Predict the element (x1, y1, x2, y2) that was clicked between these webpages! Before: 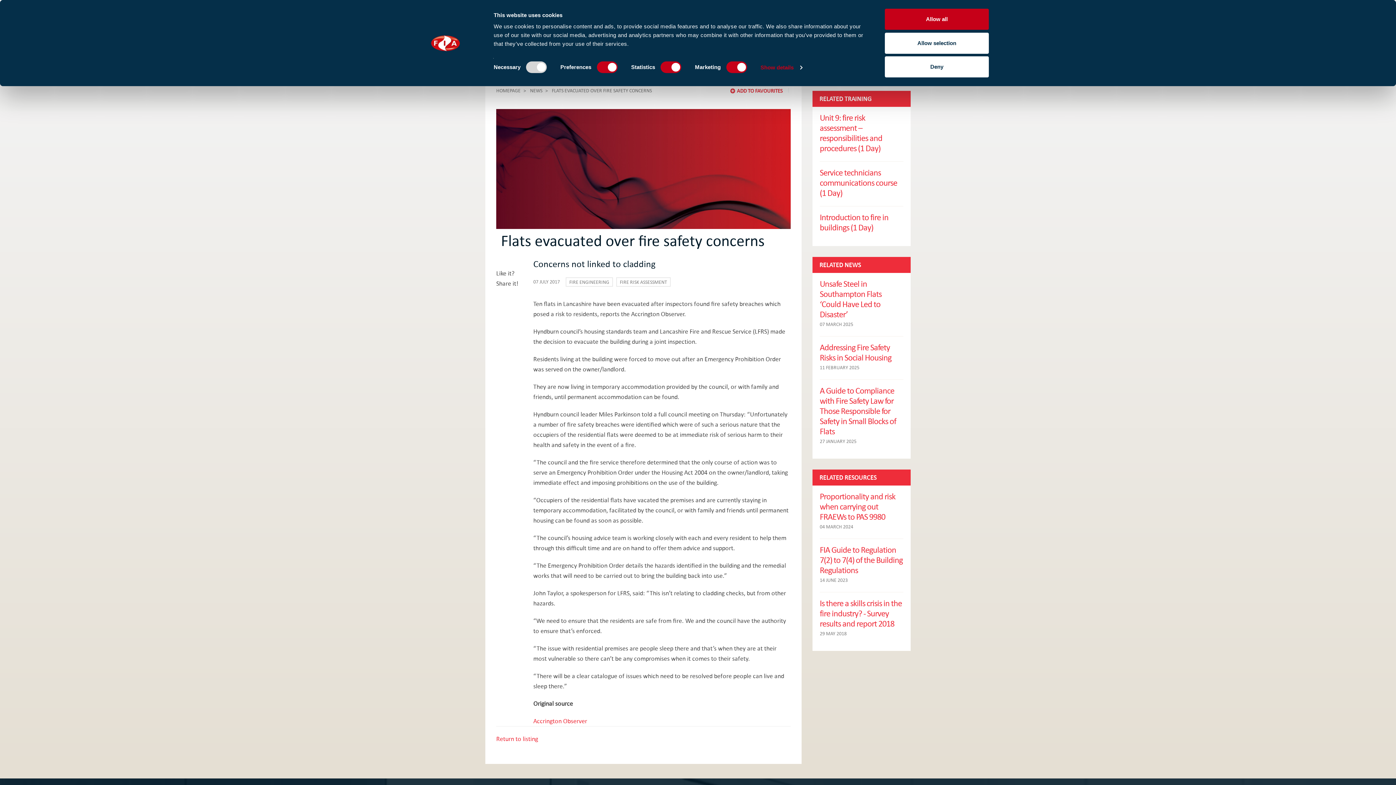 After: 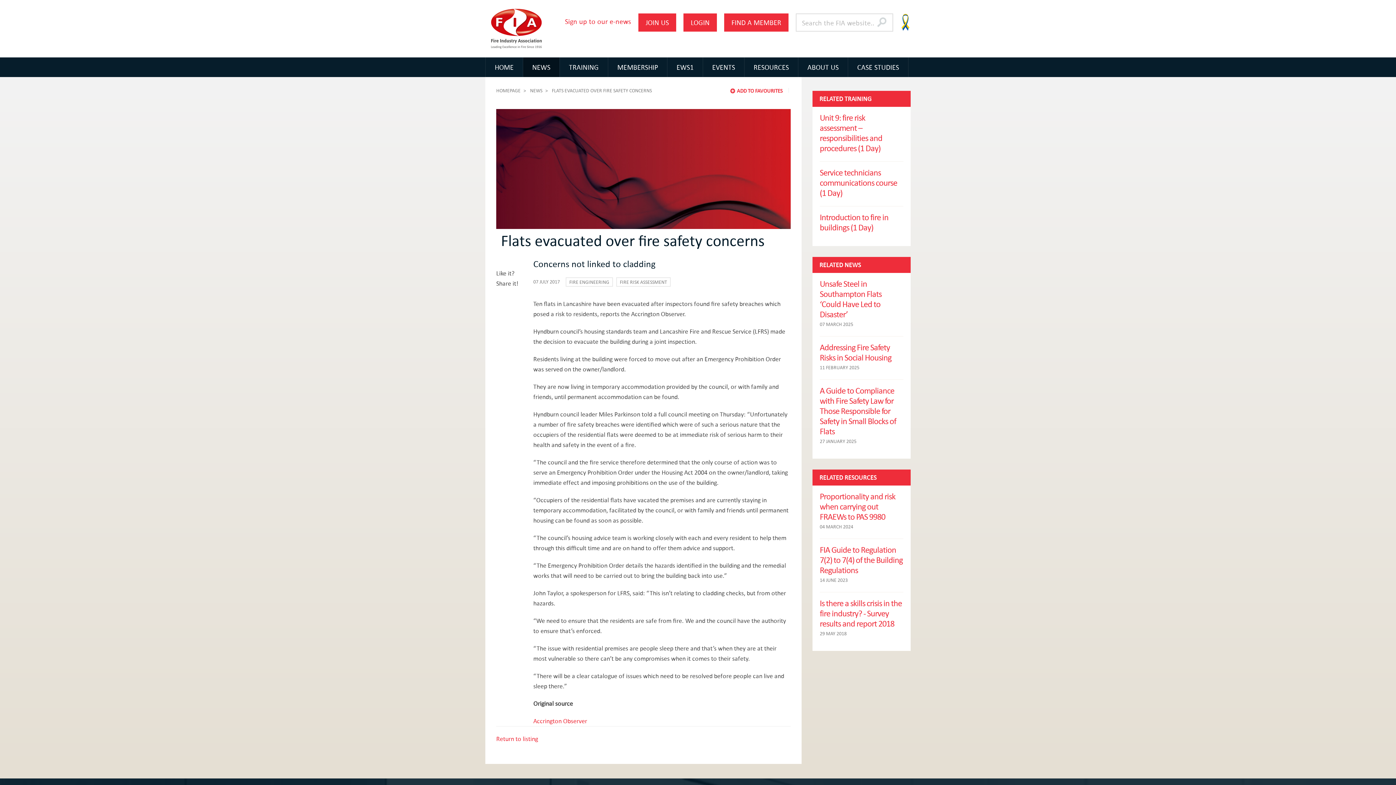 Action: label: Allow selection bbox: (885, 32, 989, 53)